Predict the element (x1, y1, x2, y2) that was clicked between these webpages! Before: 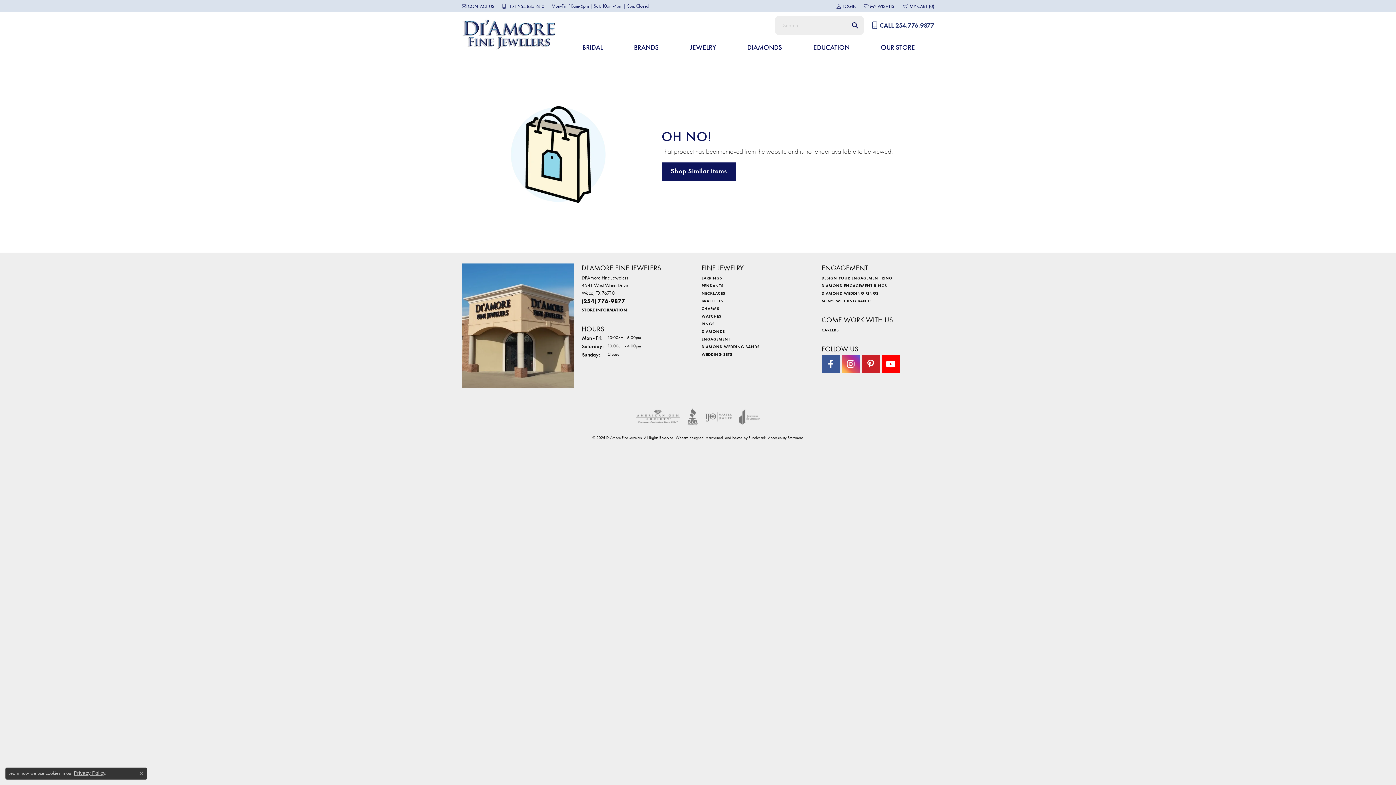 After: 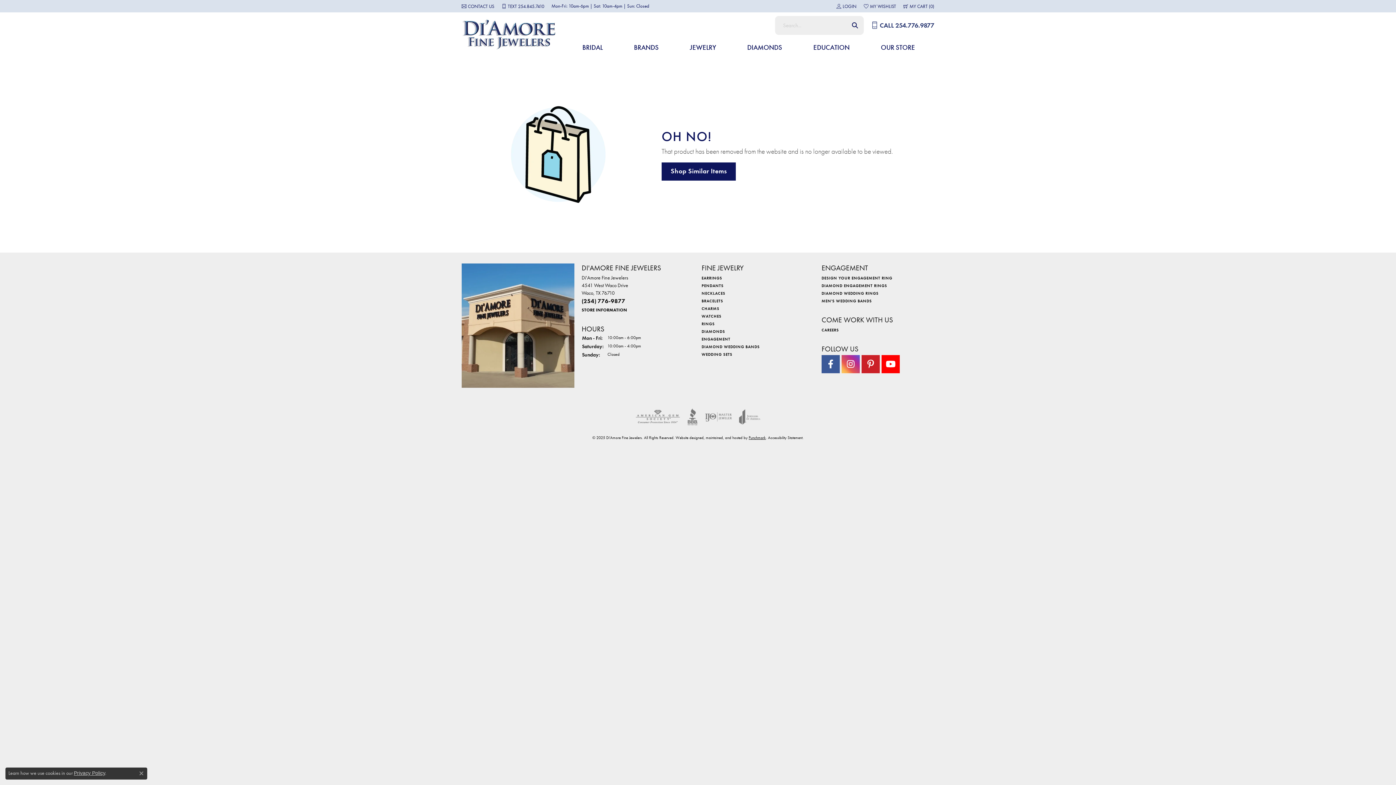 Action: bbox: (748, 435, 766, 440) label: Visit Punchmark.com